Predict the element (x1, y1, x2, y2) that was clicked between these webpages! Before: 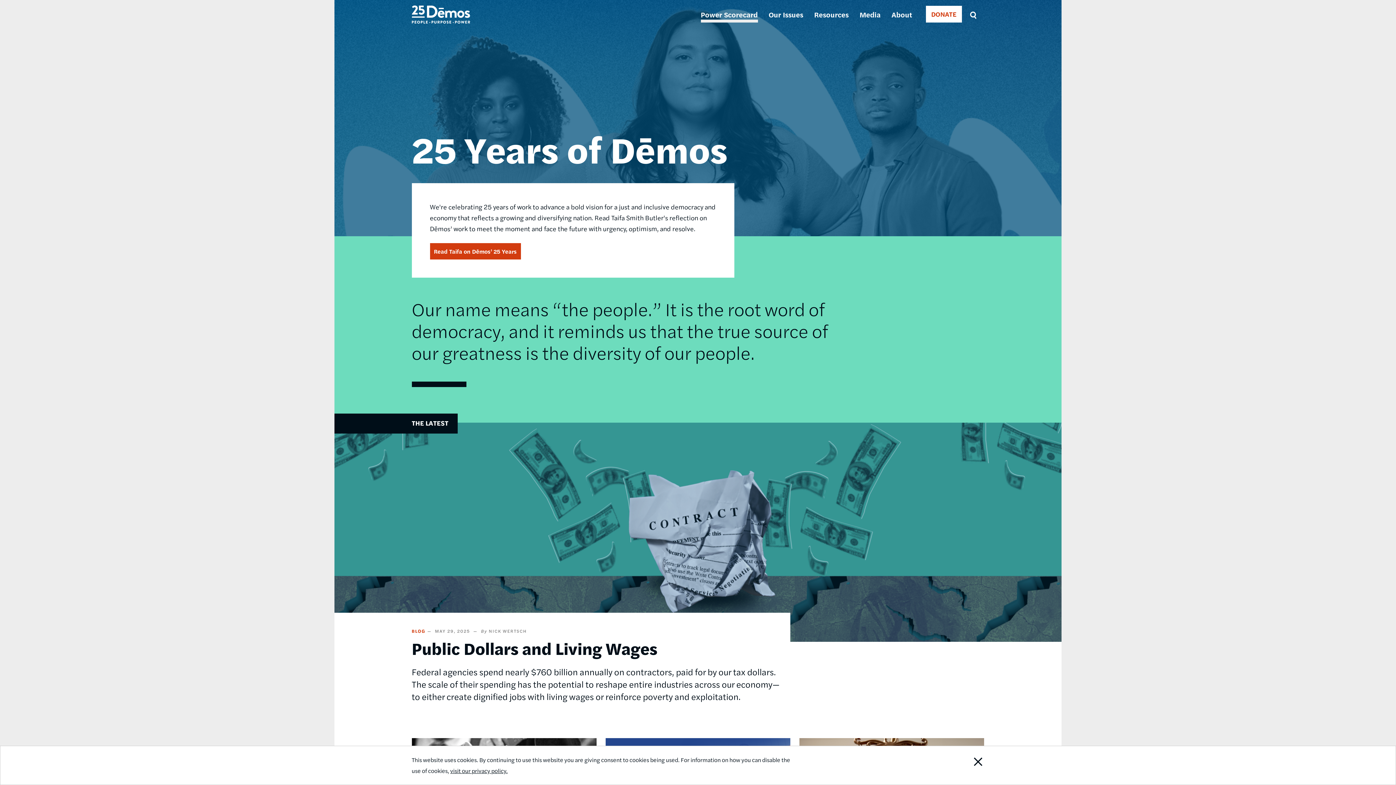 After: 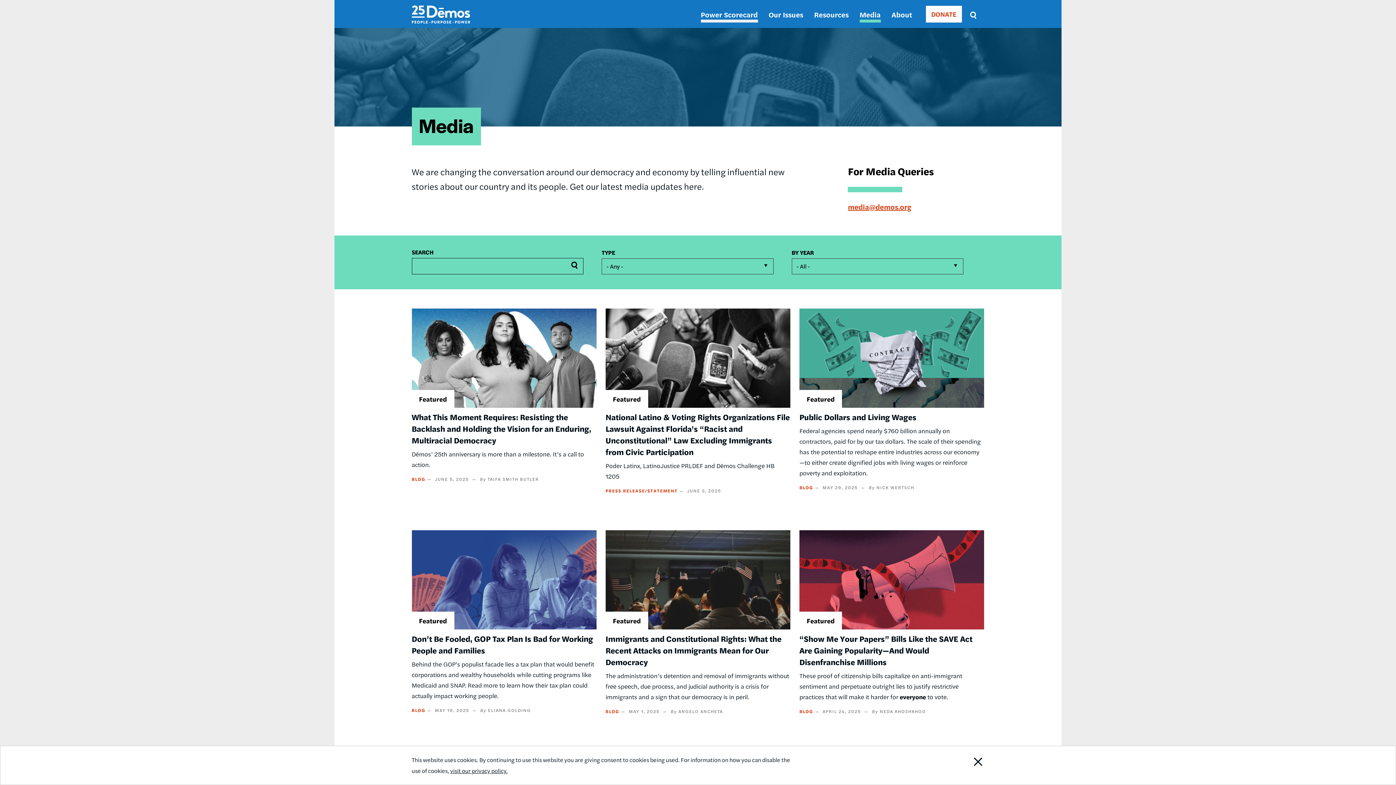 Action: label: Media bbox: (859, 9, 880, 19)